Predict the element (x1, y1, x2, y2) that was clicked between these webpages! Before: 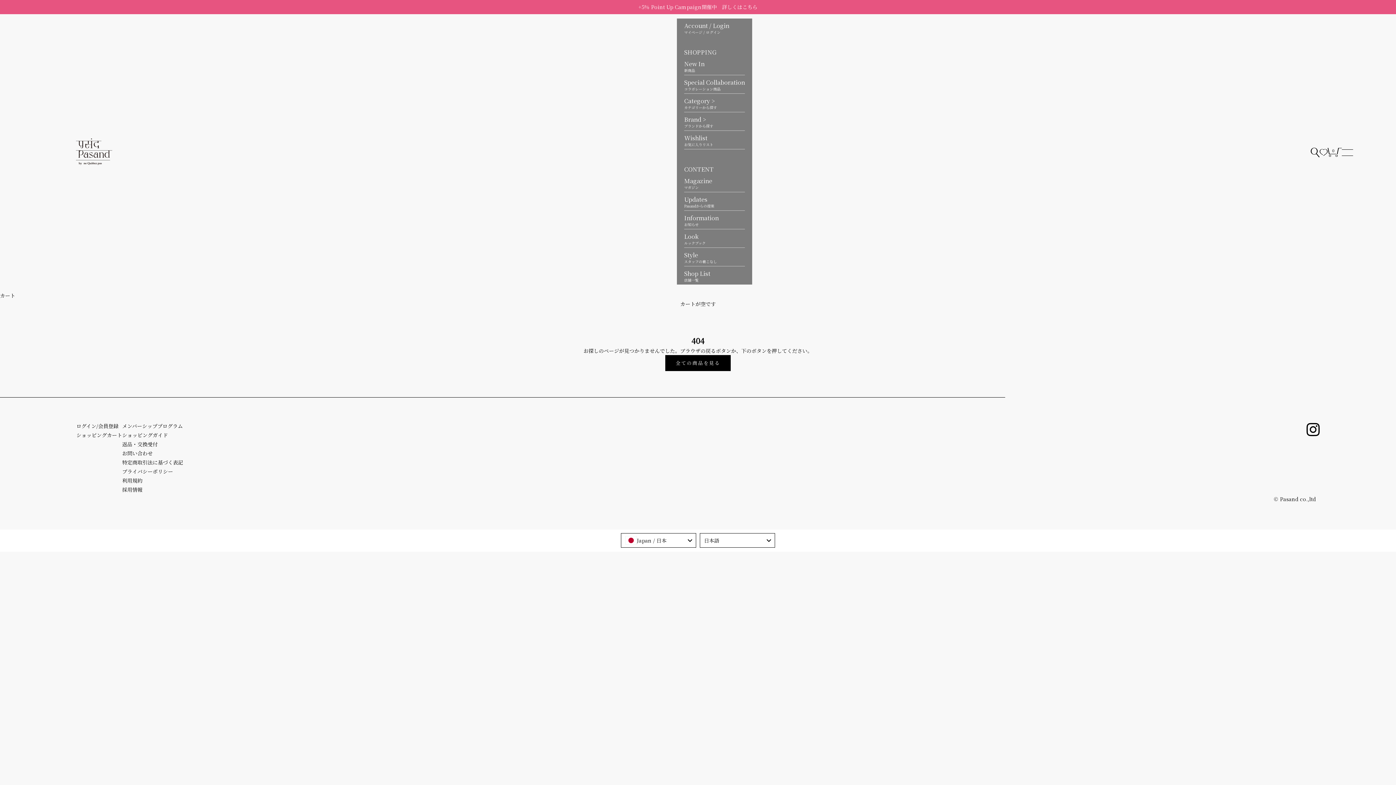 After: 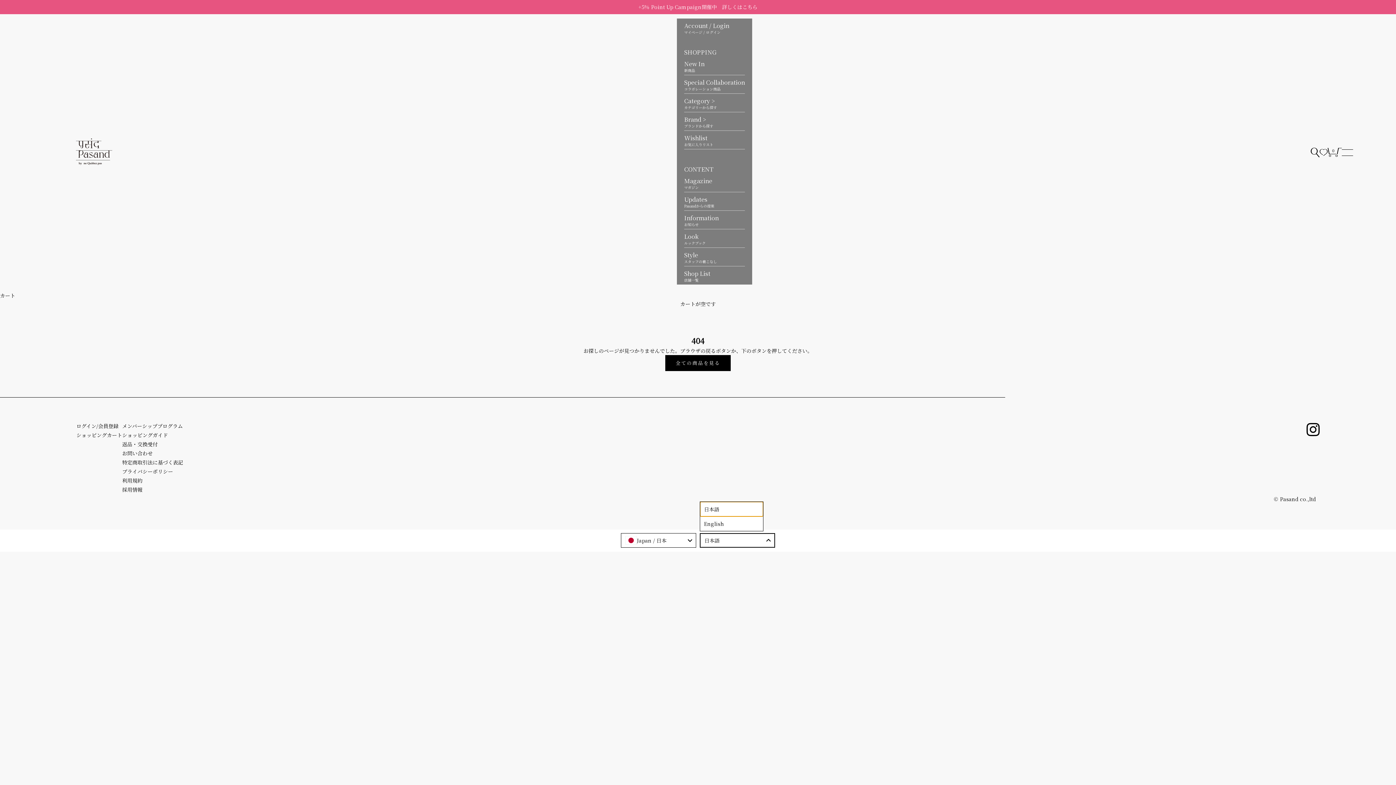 Action: bbox: (700, 533, 775, 548) label: 日本語